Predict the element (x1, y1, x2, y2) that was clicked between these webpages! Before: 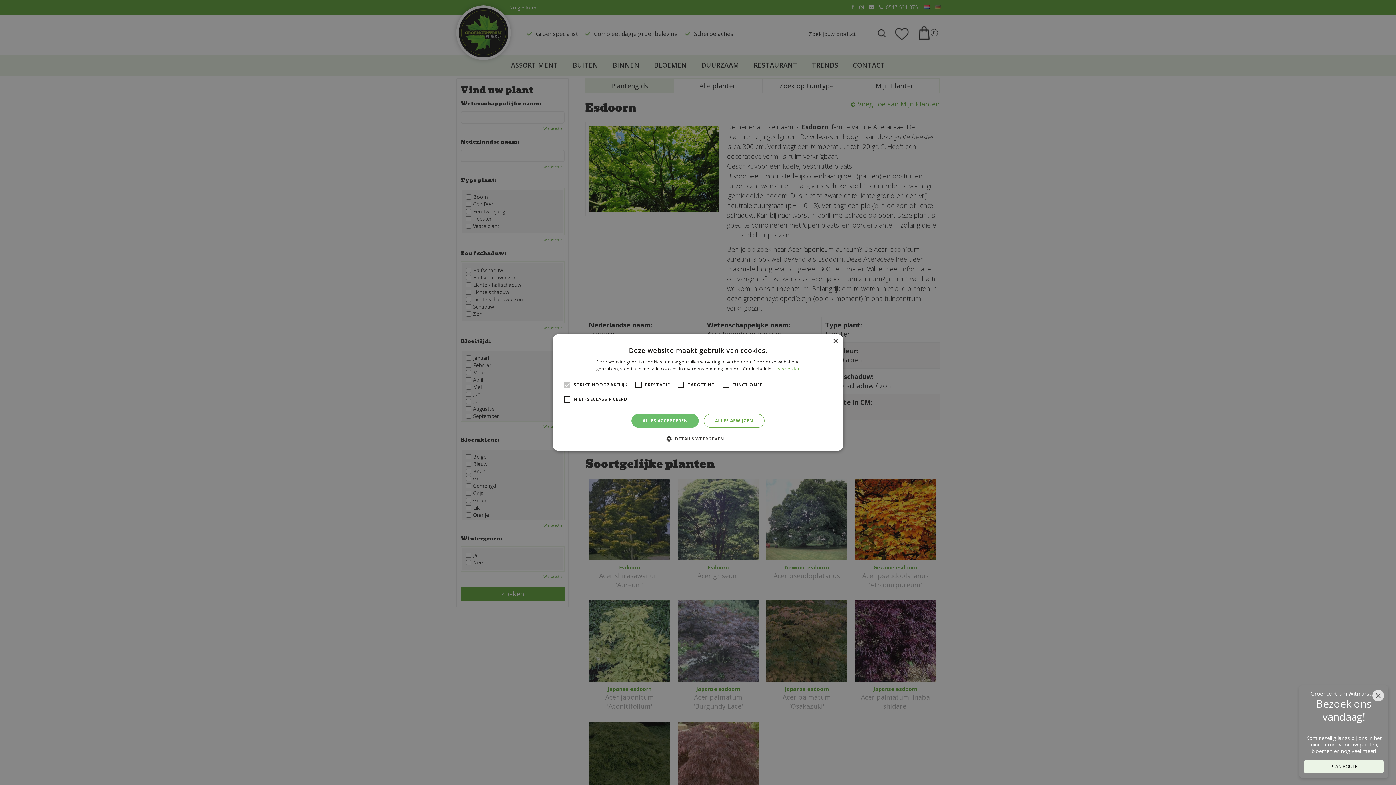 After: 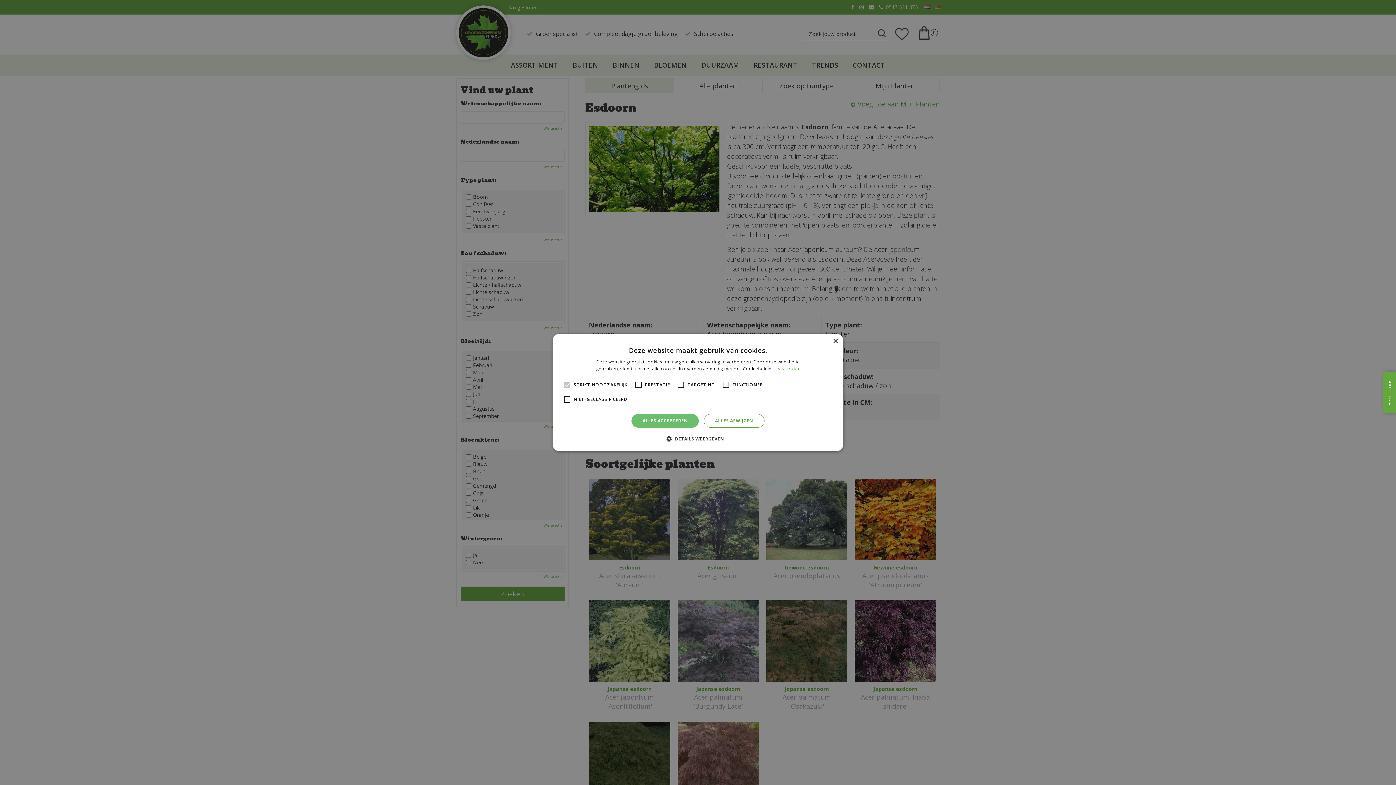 Action: label: Close bbox: (1372, 690, 1384, 701)